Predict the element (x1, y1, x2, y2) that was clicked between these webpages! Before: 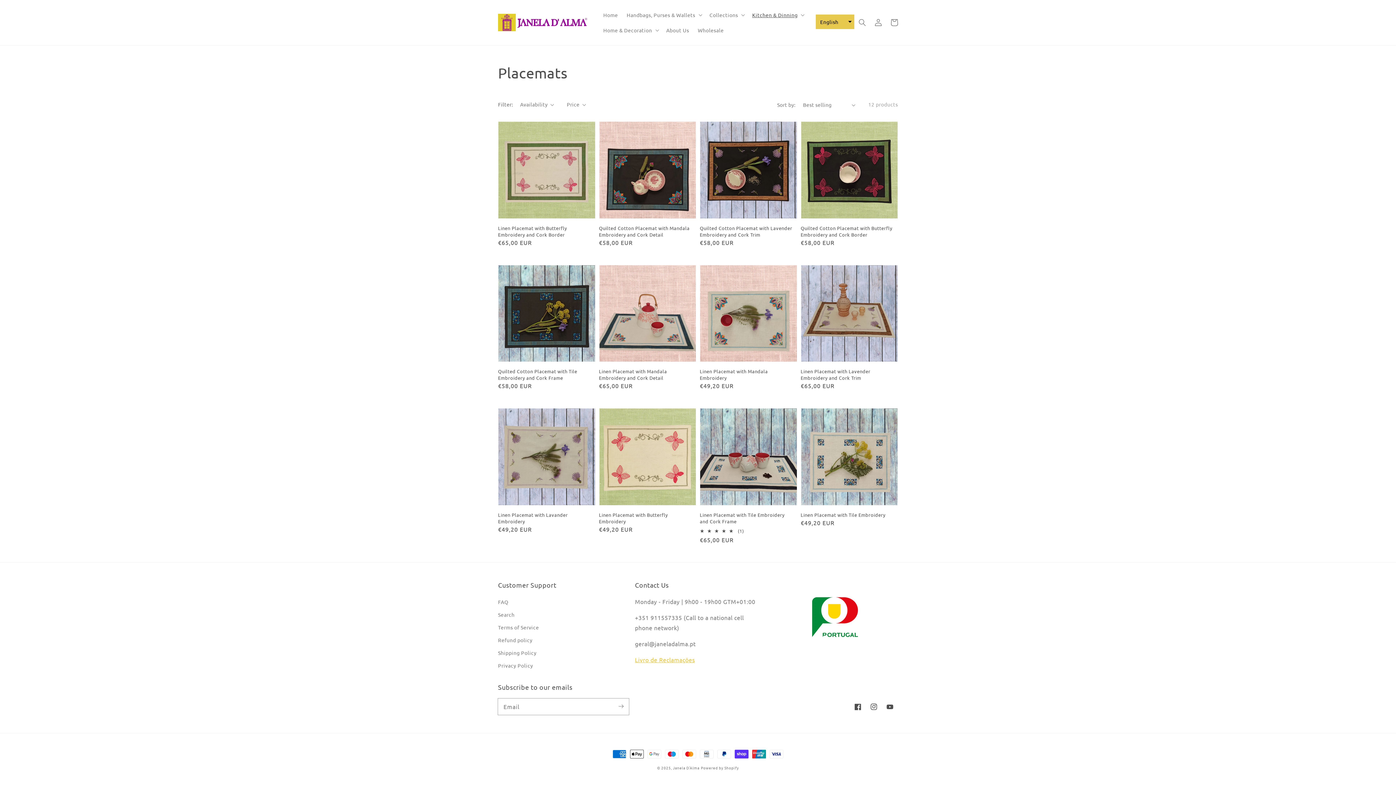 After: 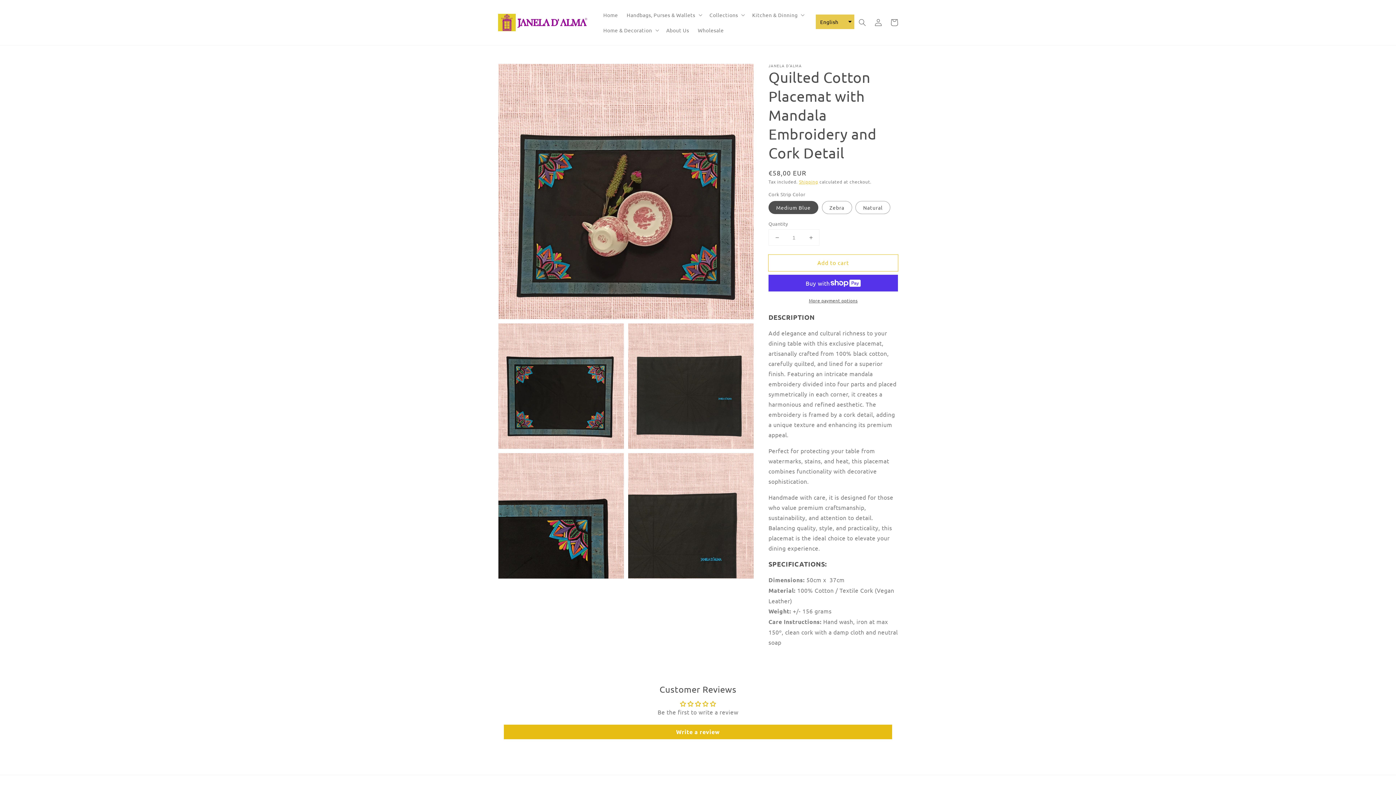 Action: label: Quilted Cotton Placemat with Mandala Embroidery and Cork Detail bbox: (599, 224, 692, 238)